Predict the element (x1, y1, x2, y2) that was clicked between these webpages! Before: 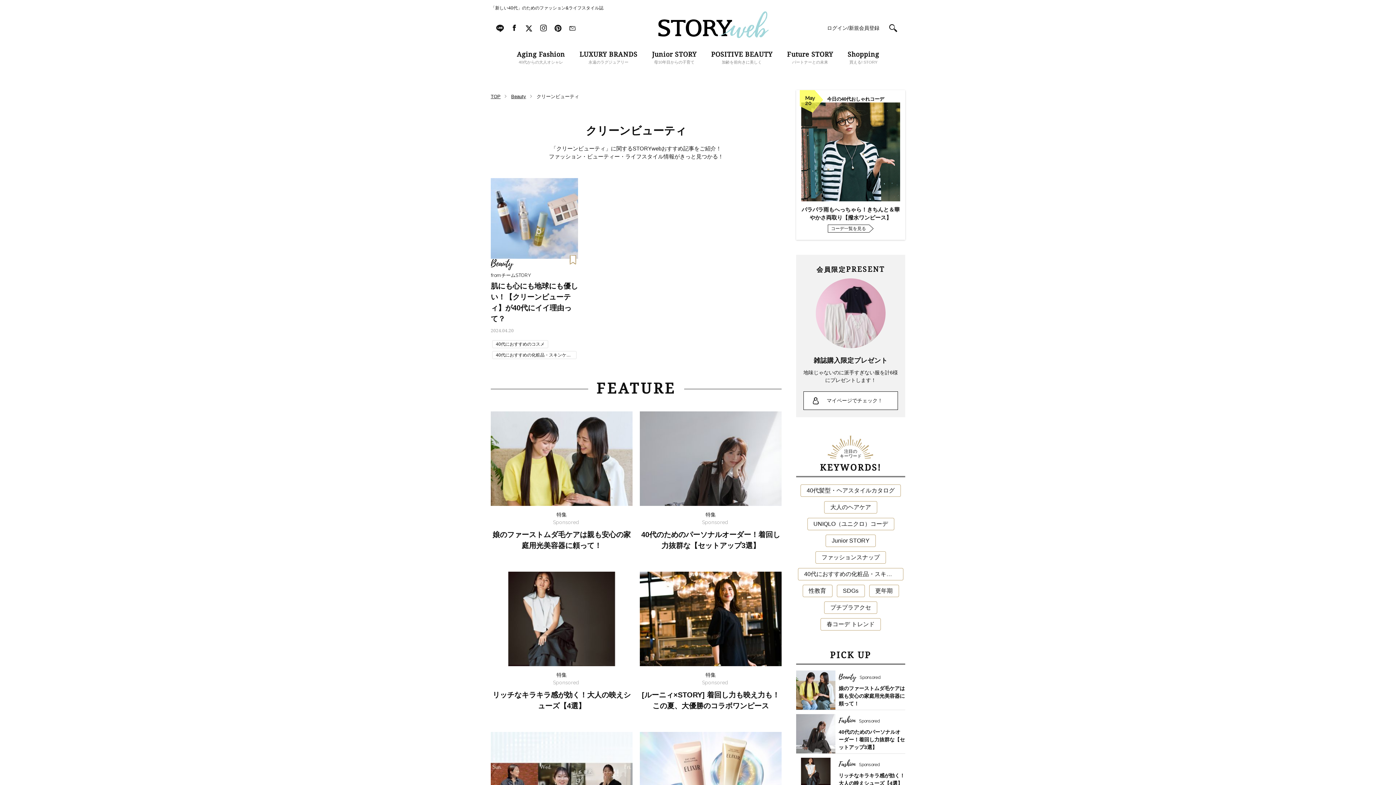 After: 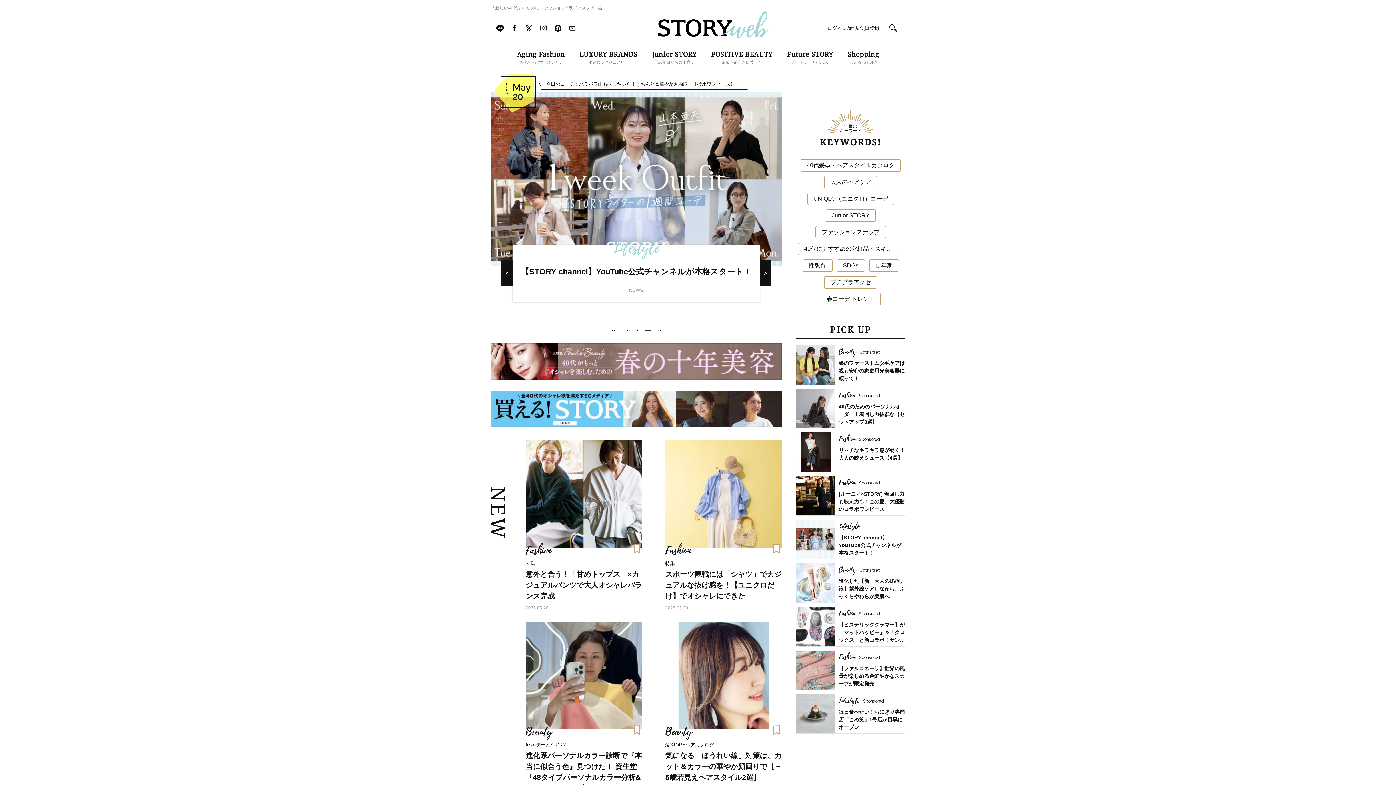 Action: bbox: (658, 11, 768, 40)